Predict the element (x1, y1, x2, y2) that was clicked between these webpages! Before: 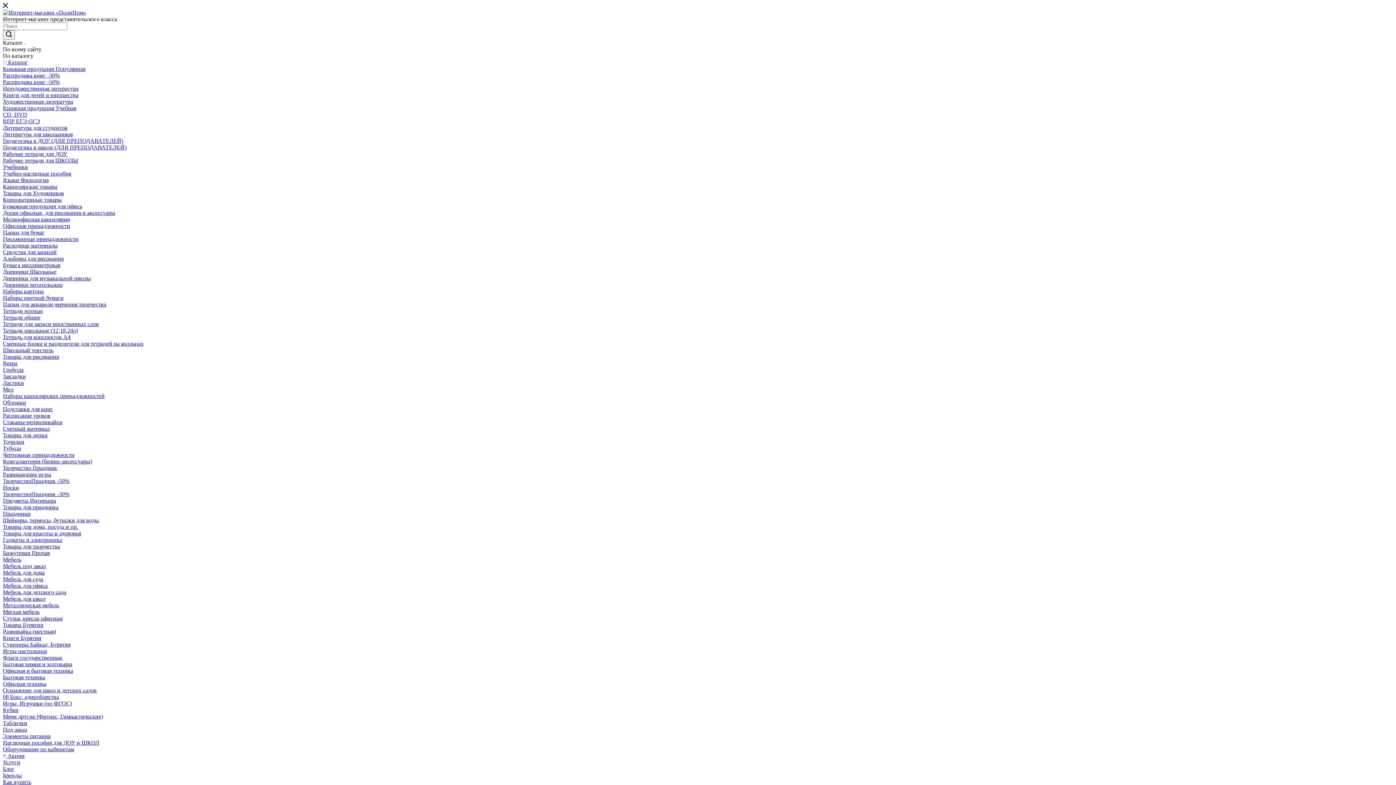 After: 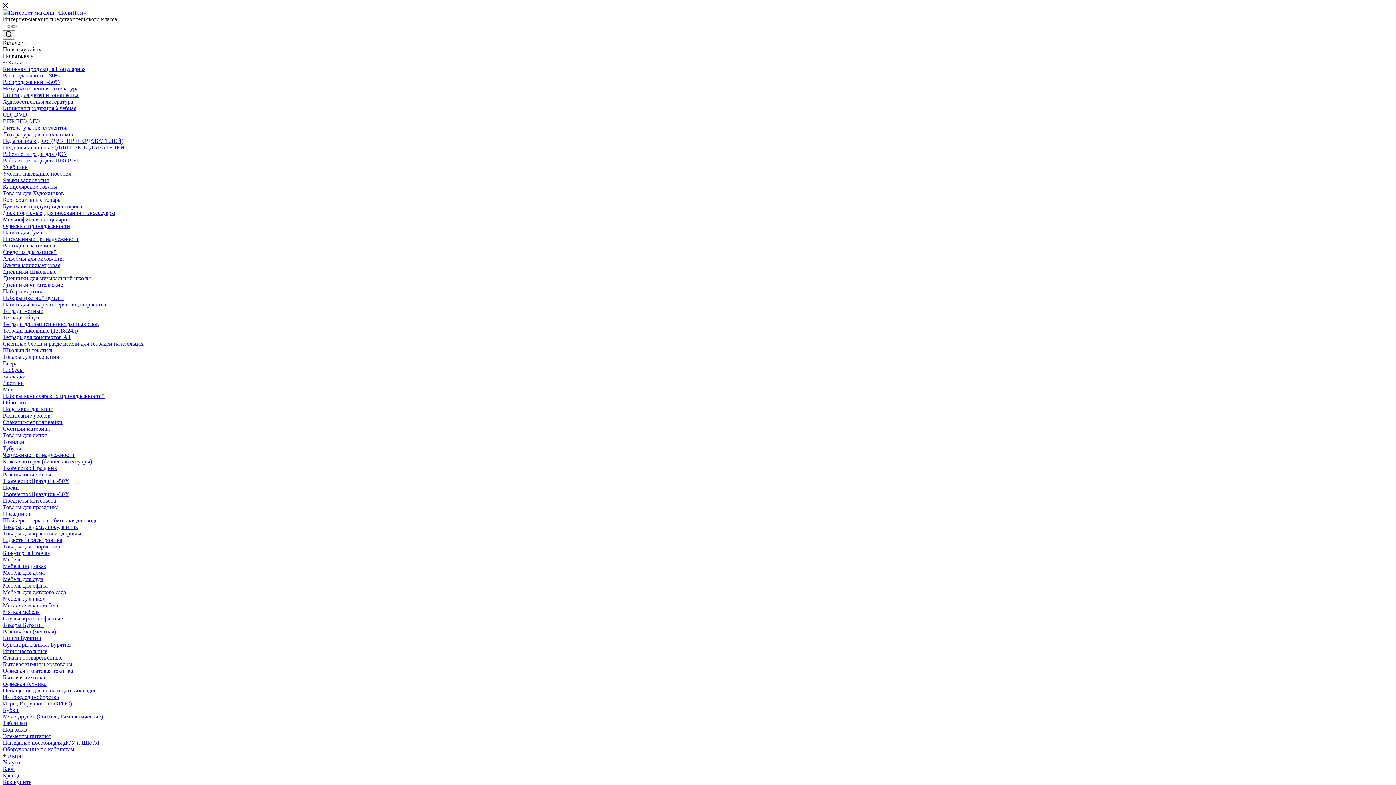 Action: bbox: (2, 576, 43, 582) label: Мебель для суда